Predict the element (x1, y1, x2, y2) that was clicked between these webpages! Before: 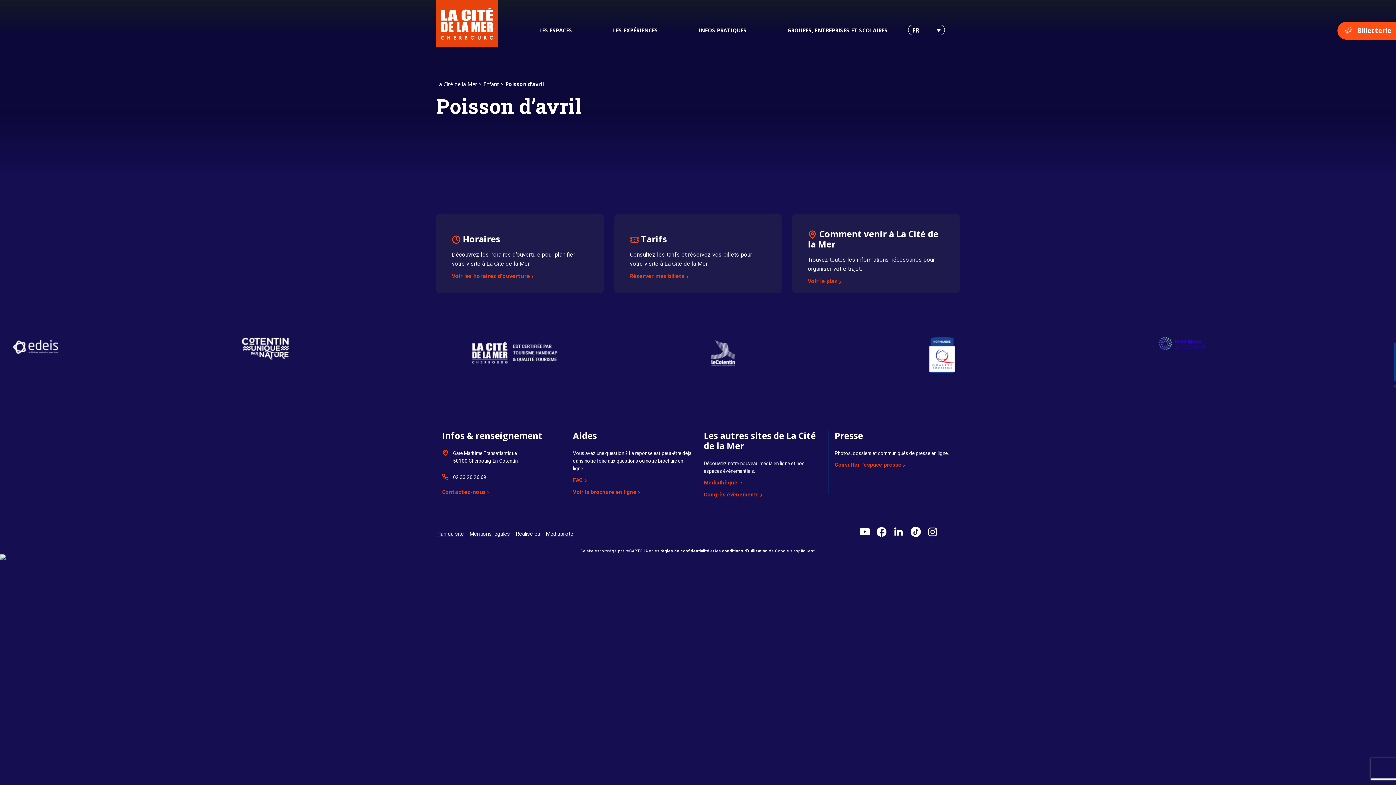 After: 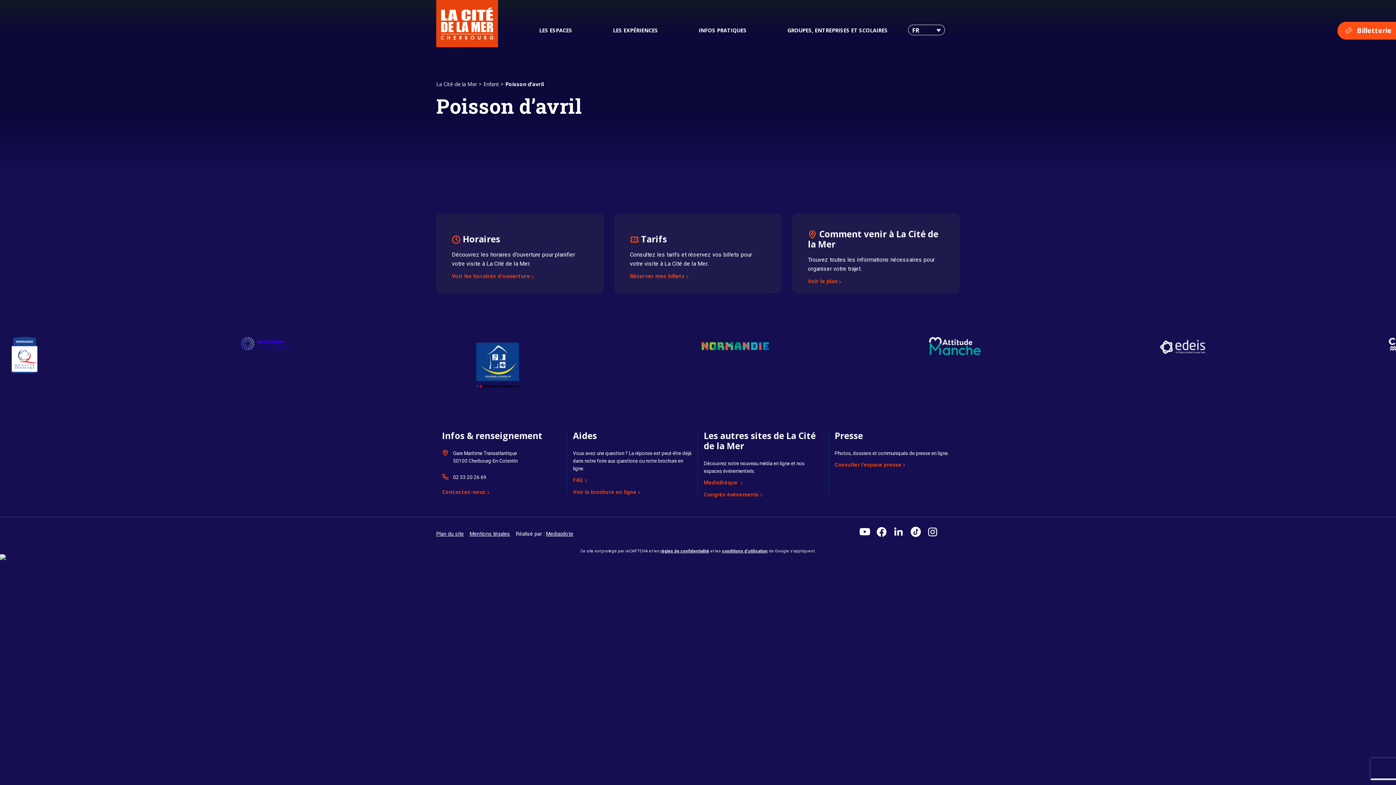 Action: bbox: (859, 526, 871, 538)